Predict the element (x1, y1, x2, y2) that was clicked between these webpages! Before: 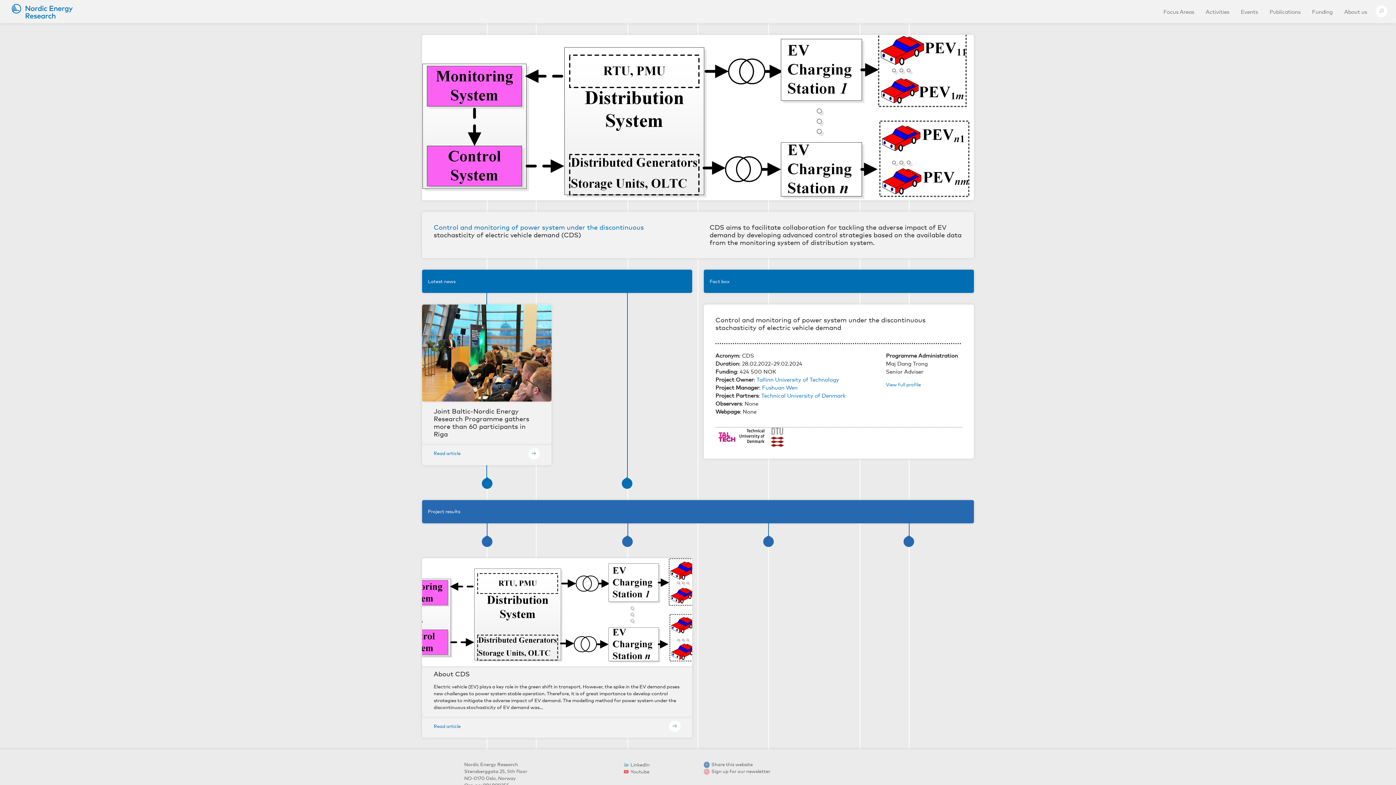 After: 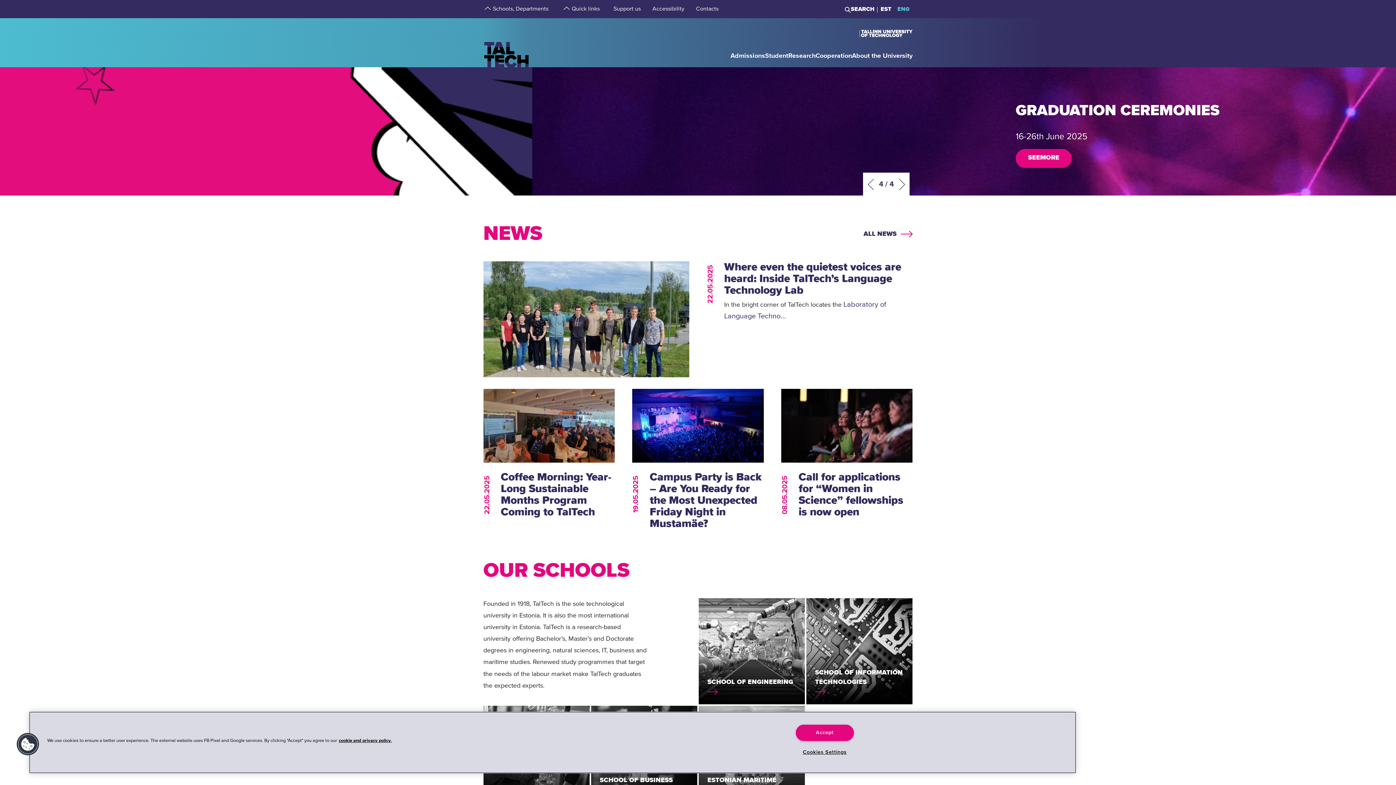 Action: bbox: (715, 428, 739, 447)